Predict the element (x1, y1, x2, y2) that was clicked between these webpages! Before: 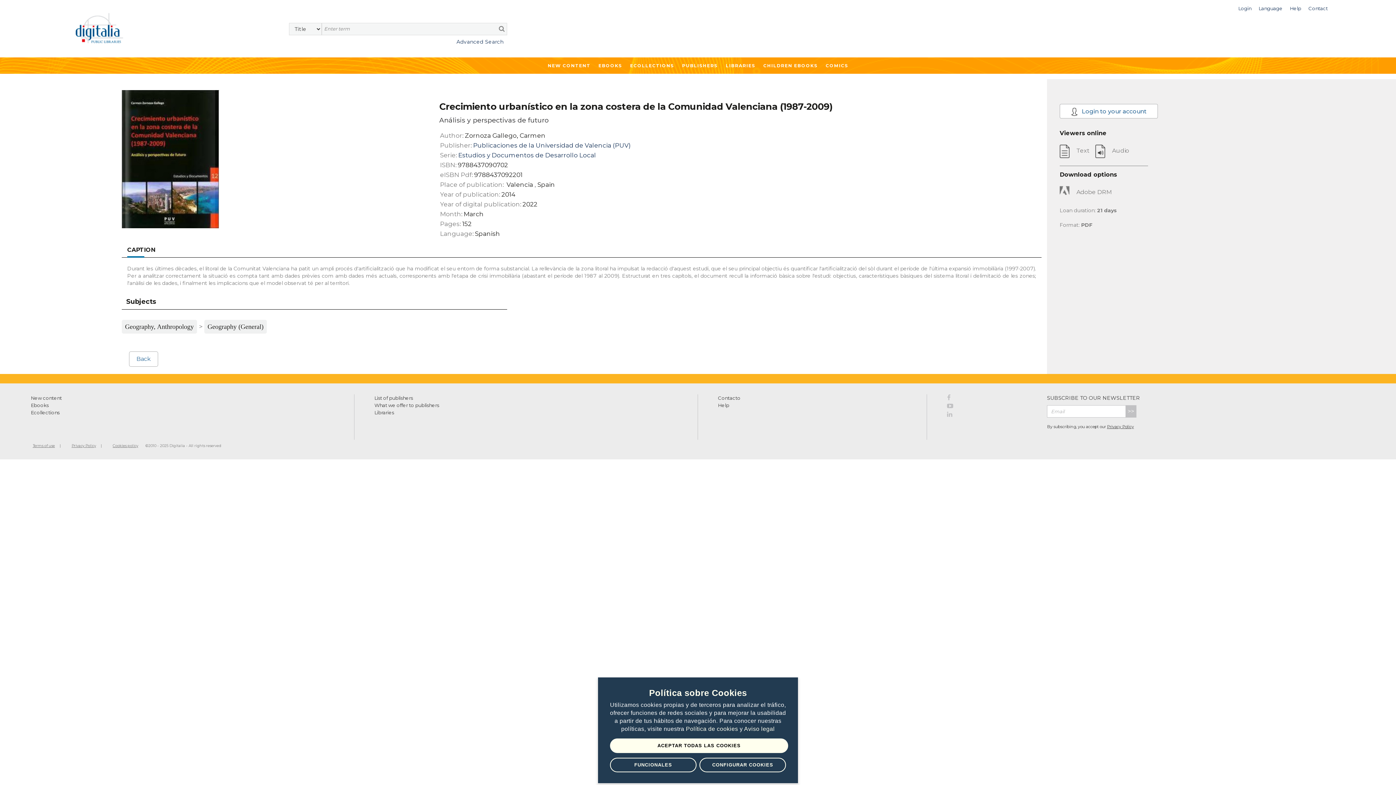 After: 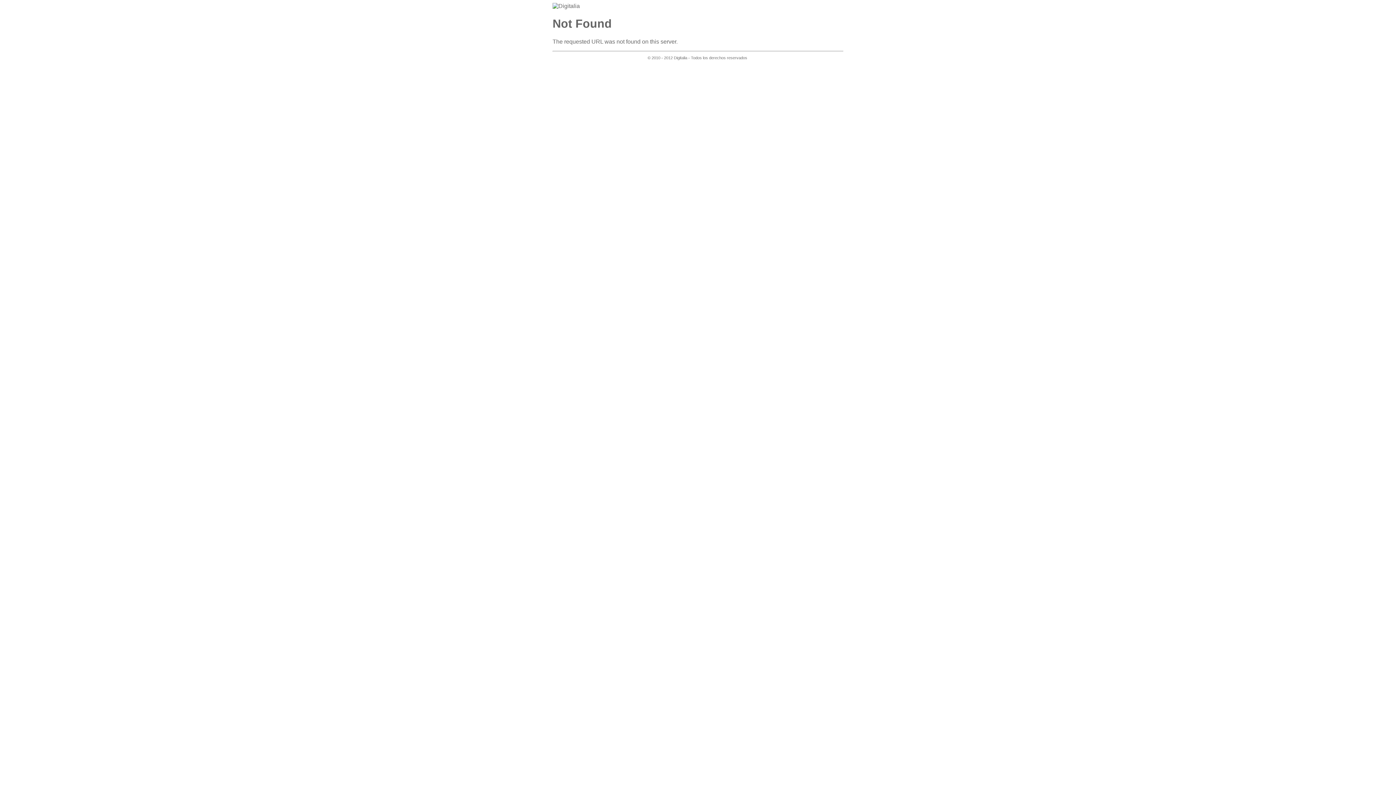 Action: label: Privacy Policy bbox: (1107, 424, 1134, 429)